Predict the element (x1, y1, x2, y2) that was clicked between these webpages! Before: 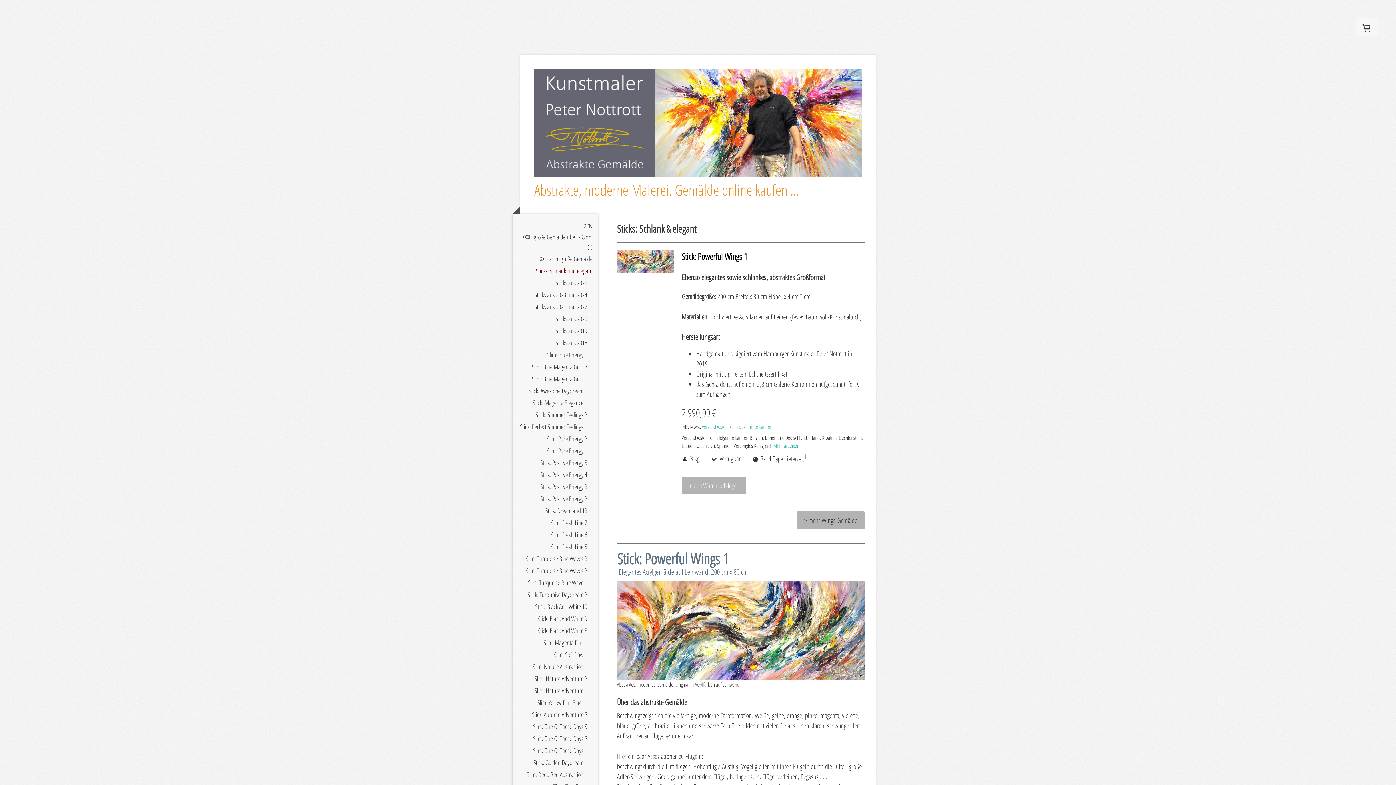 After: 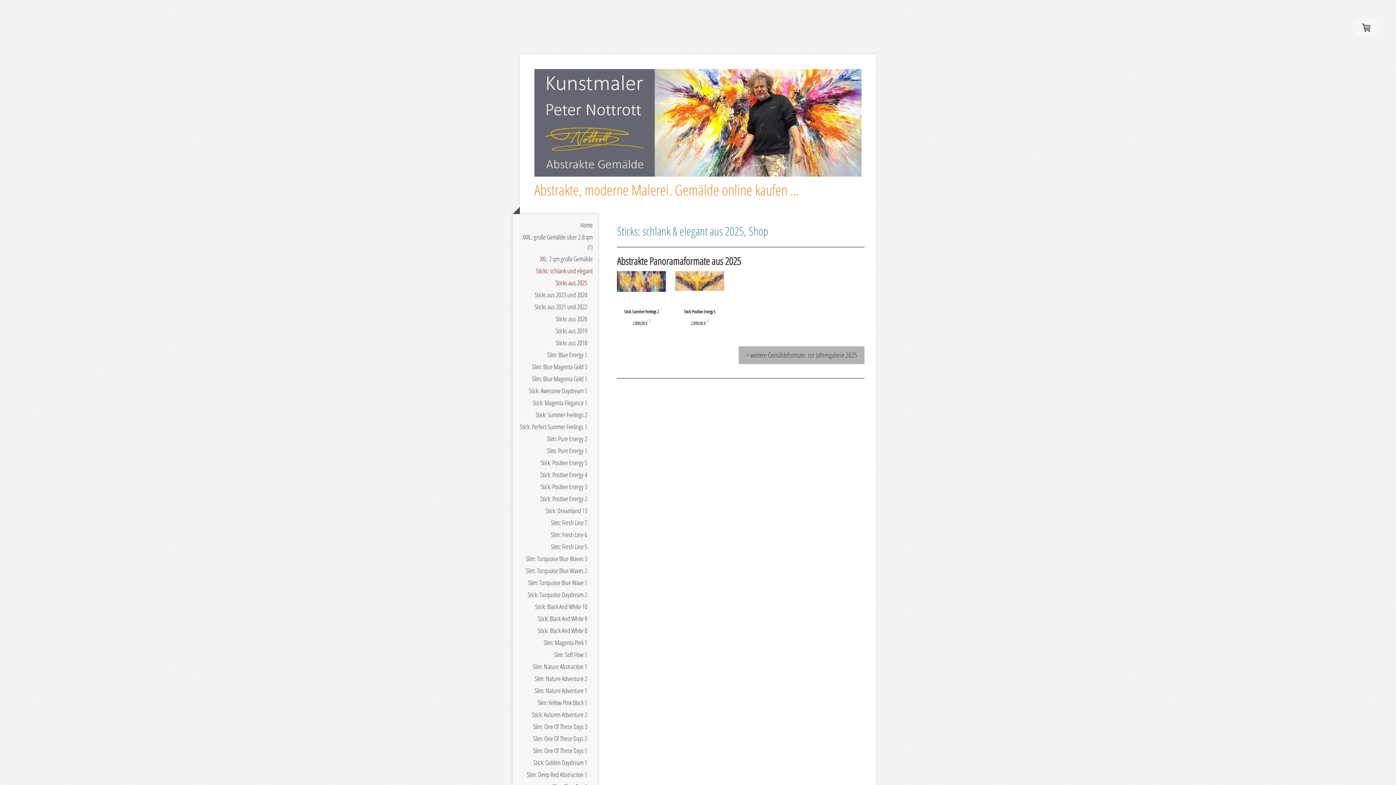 Action: bbox: (512, 277, 598, 289) label: Sticks aus 2025